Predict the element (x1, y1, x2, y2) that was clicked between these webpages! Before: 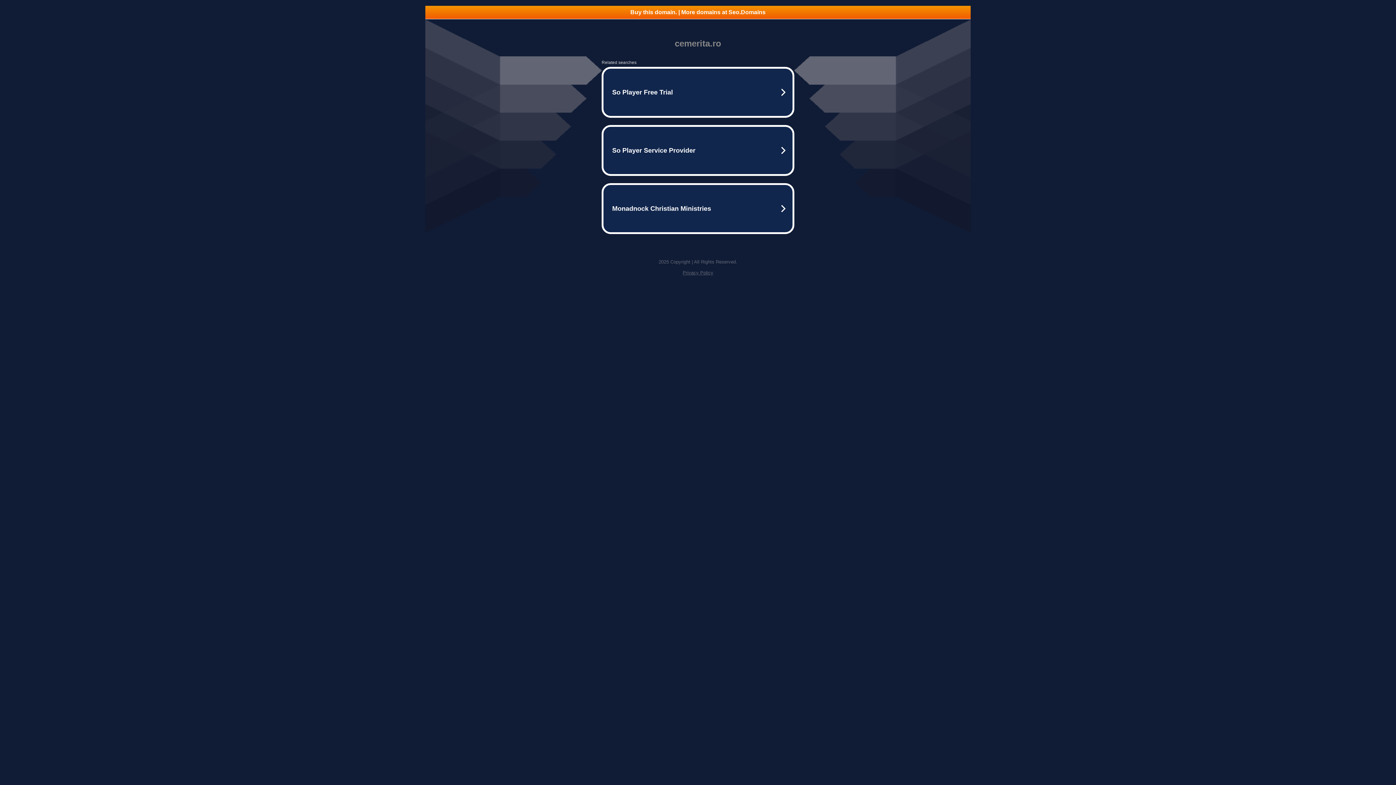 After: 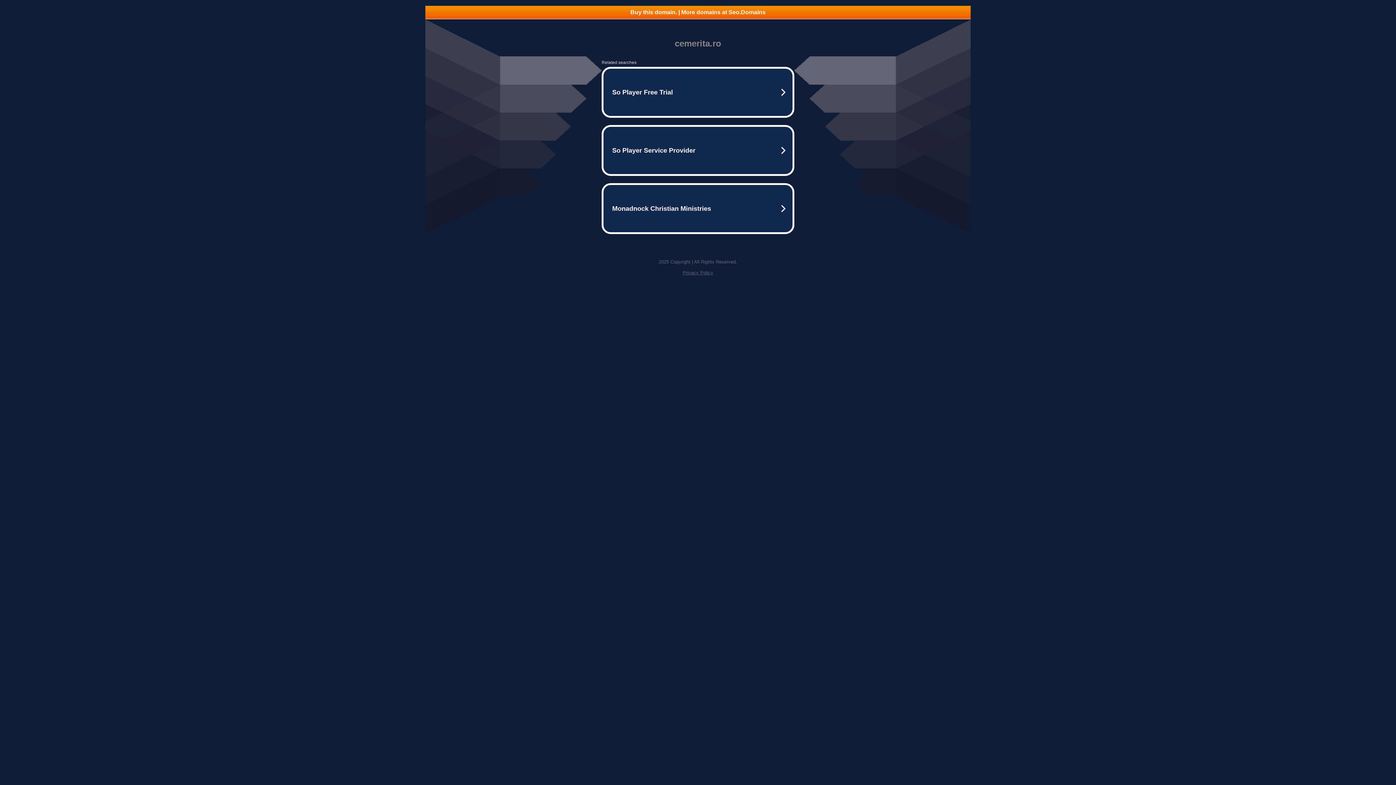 Action: label: Buy this domain. | More domains at Seo.Domains bbox: (425, 5, 970, 18)